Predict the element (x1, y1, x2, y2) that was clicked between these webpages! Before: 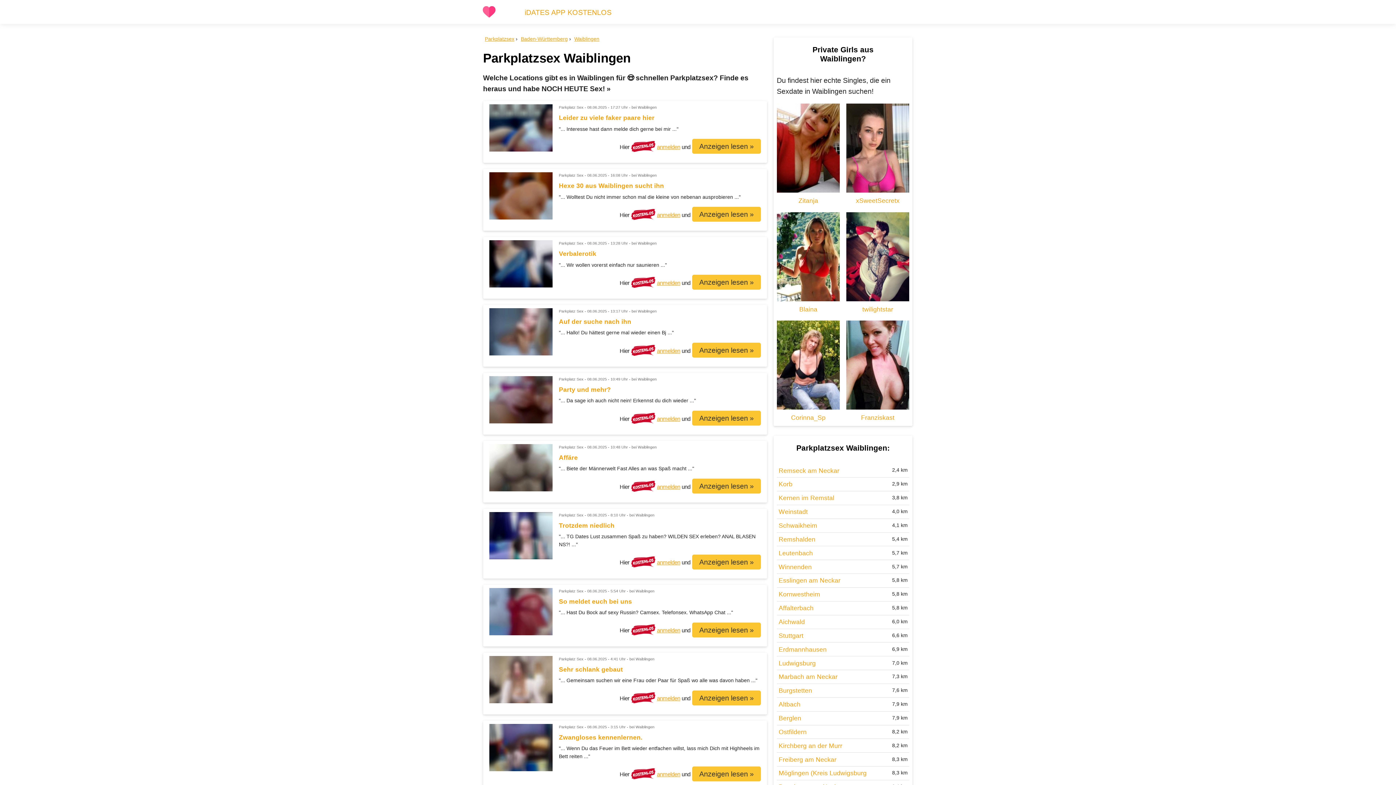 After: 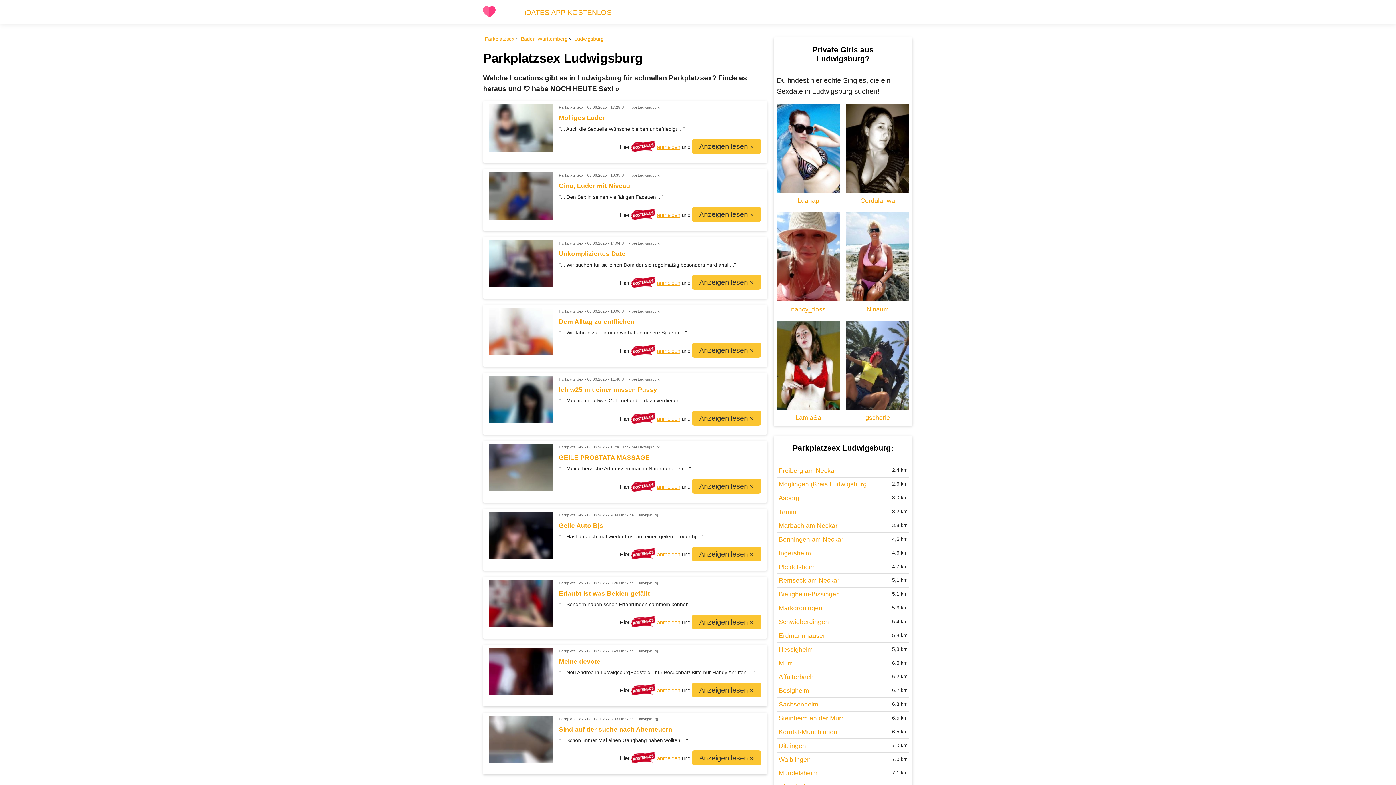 Action: label: Ludwigsburg bbox: (777, 656, 909, 670)